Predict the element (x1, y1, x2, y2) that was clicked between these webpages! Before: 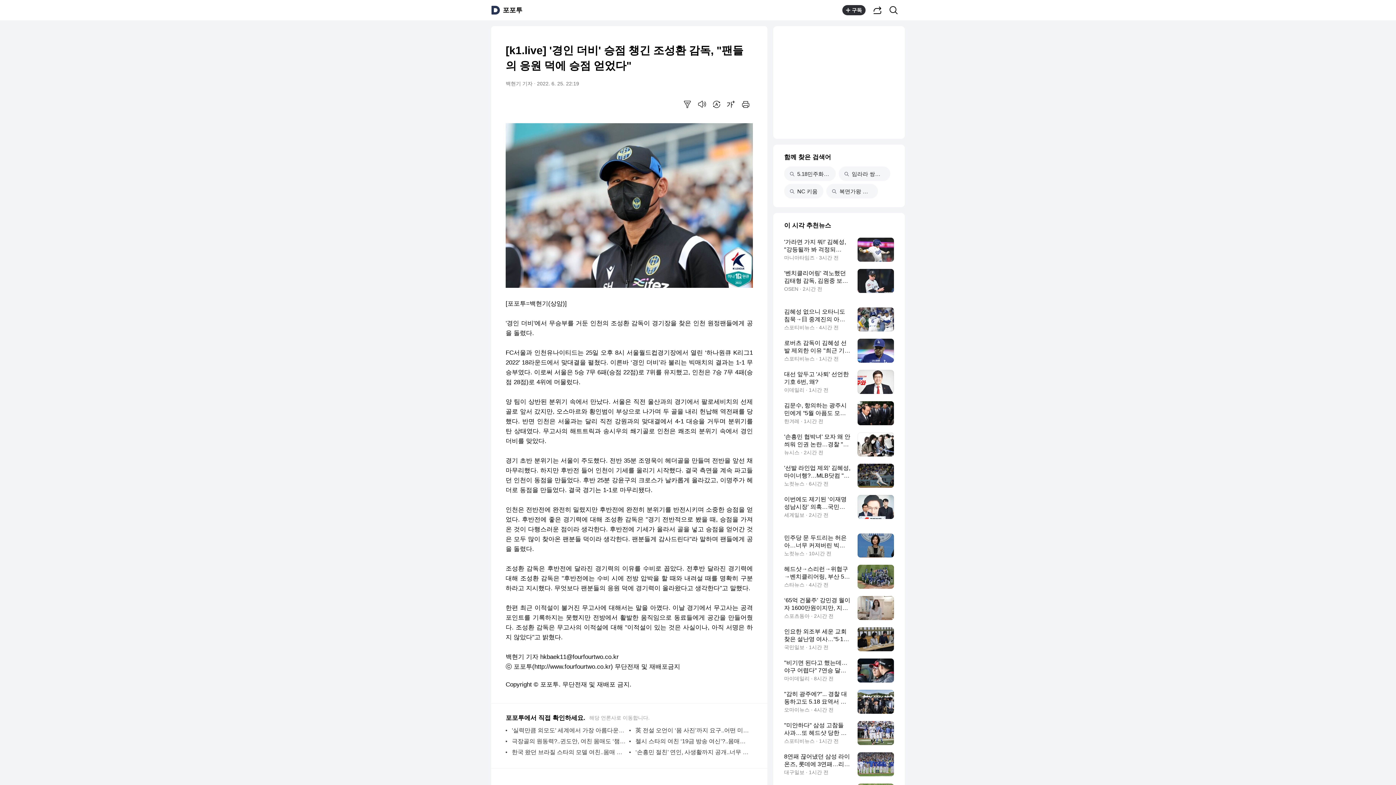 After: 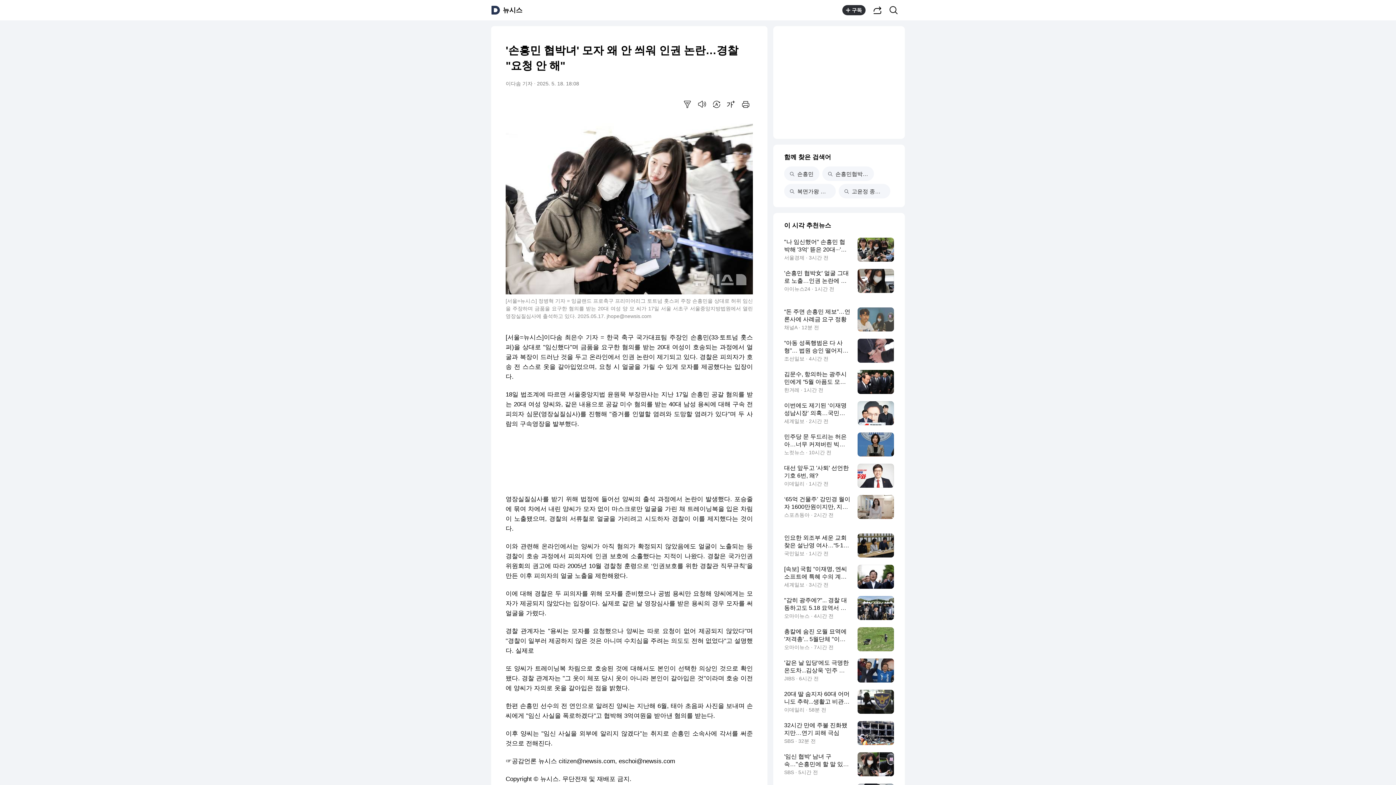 Action: label: '손흥민 협박녀' 모자 왜 안 씌워 인권 논란…경찰 "요청 안 해"
뉴시스 · 2시간 전 bbox: (784, 432, 894, 456)